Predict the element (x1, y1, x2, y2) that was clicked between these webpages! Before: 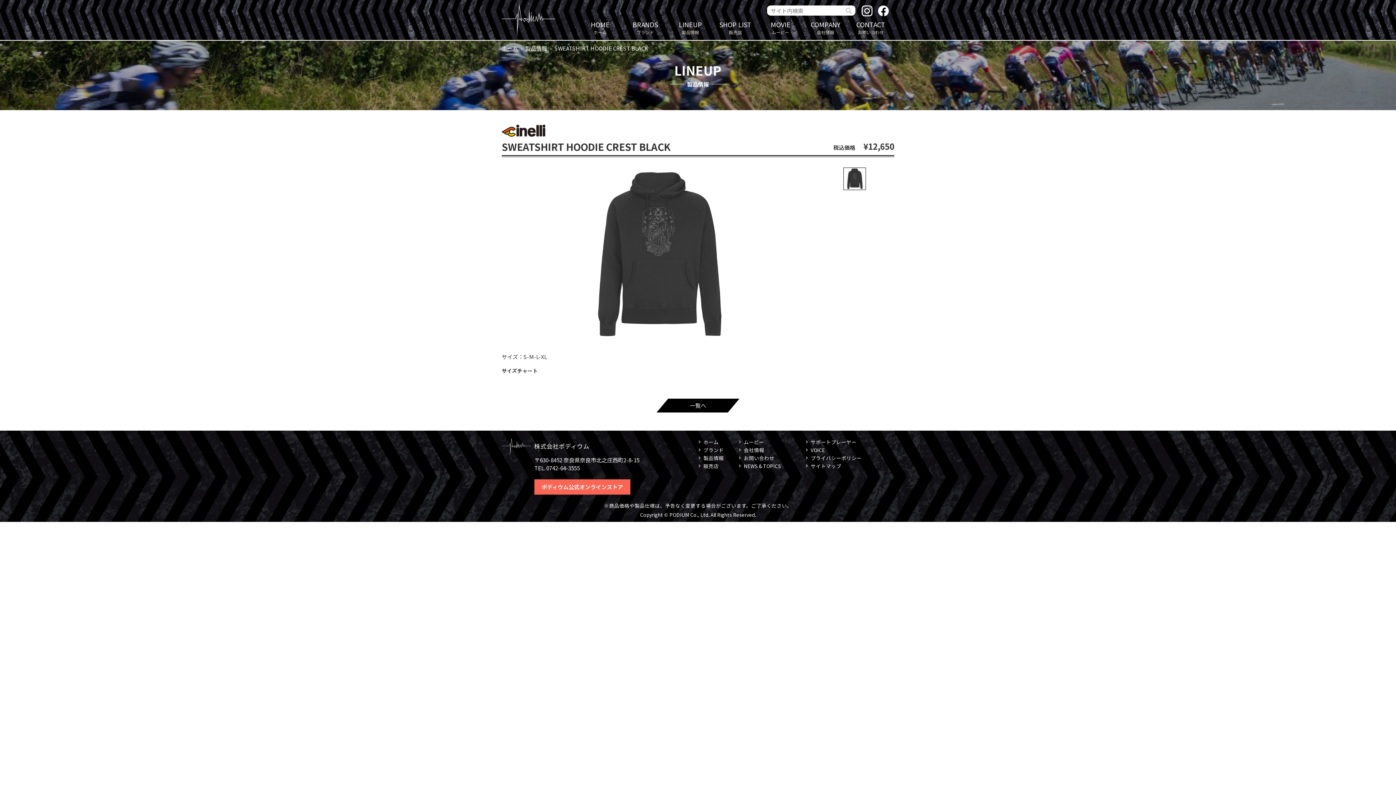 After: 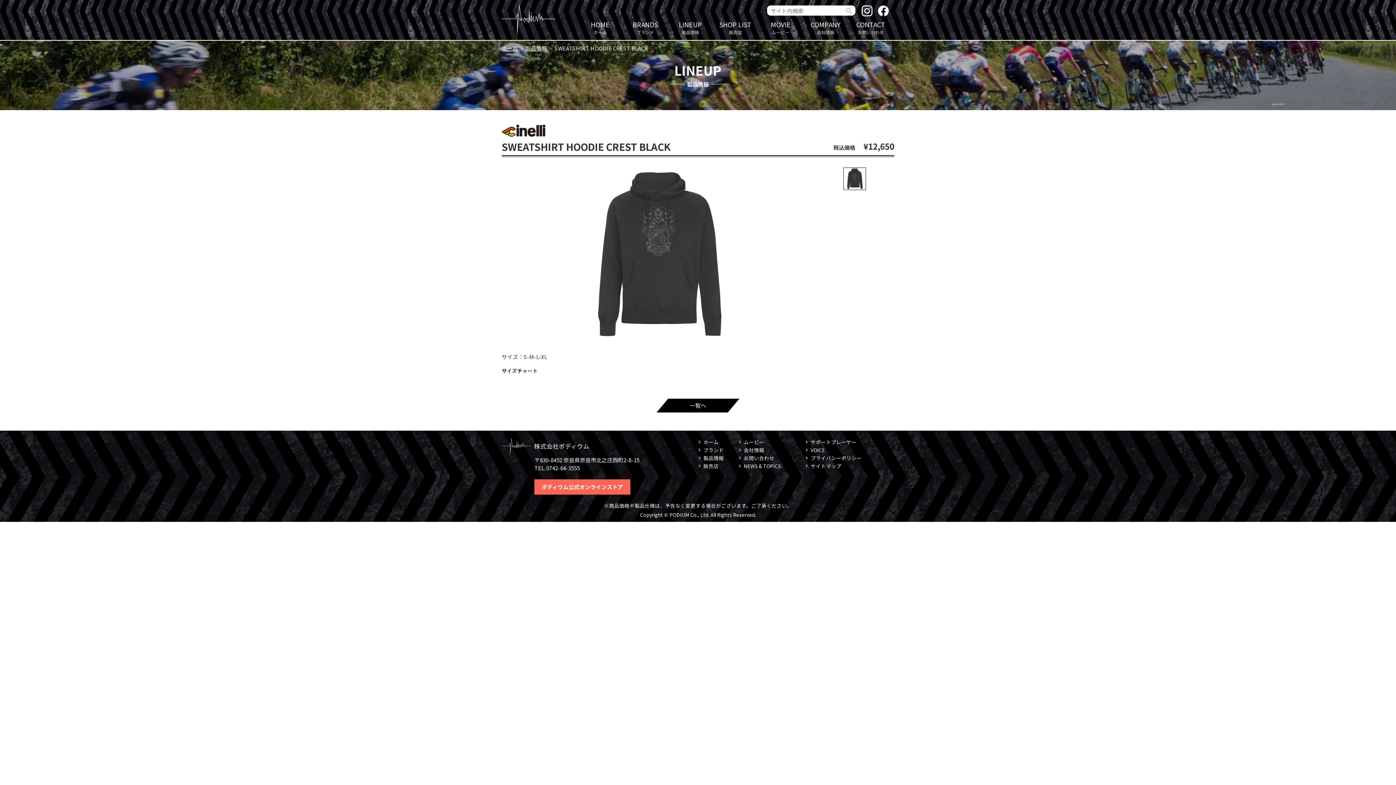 Action: bbox: (878, 5, 889, 16)